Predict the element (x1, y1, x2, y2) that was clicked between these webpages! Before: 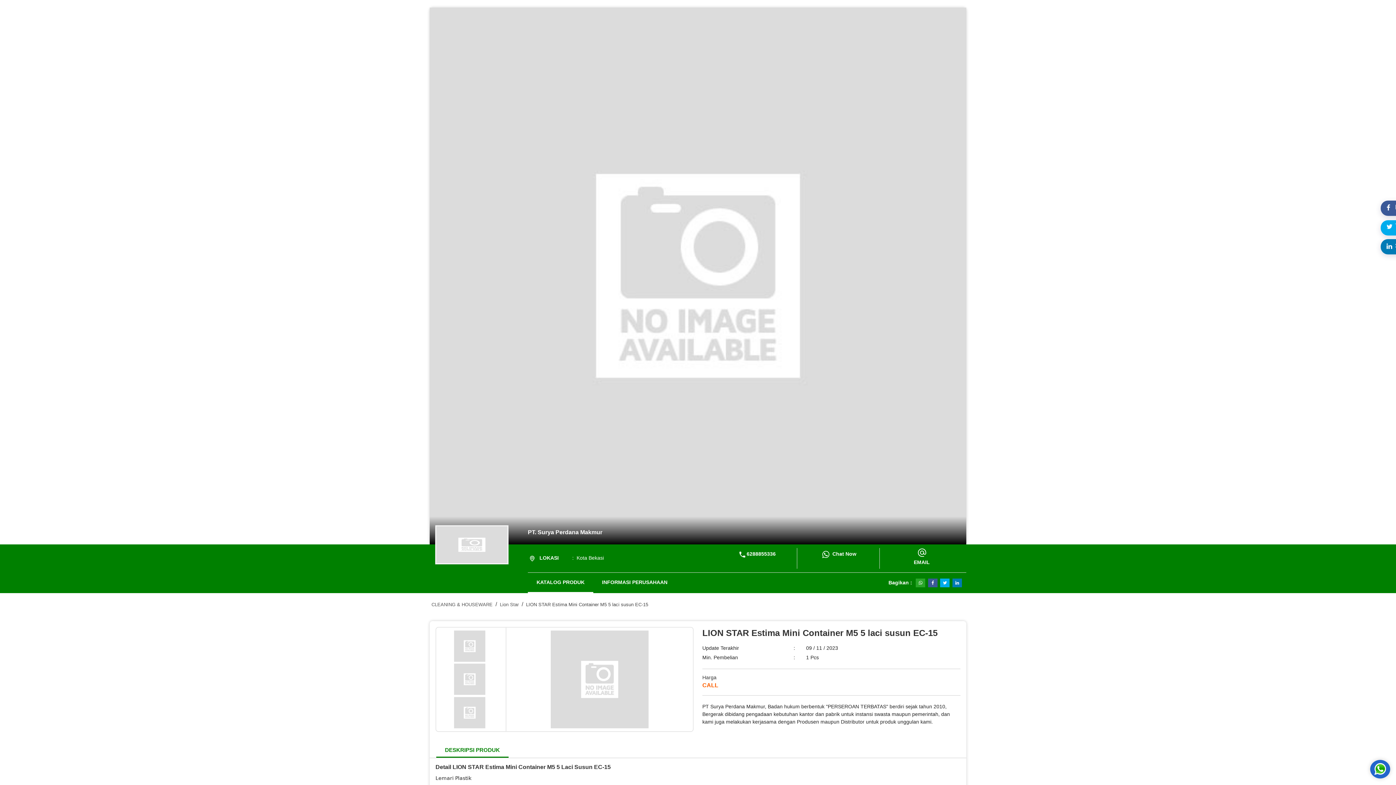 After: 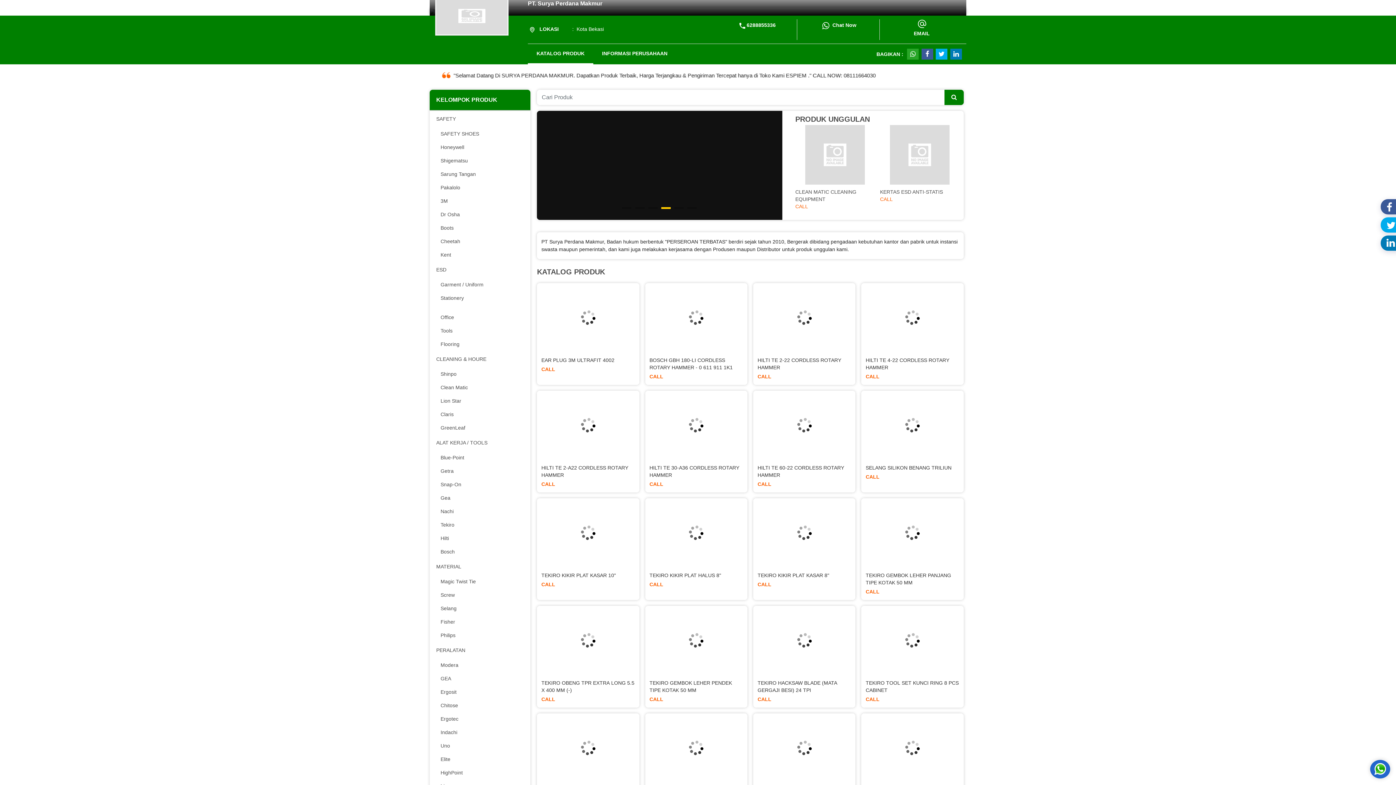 Action: label: PT. Surya Perdana Makmur bbox: (528, 522, 602, 539)